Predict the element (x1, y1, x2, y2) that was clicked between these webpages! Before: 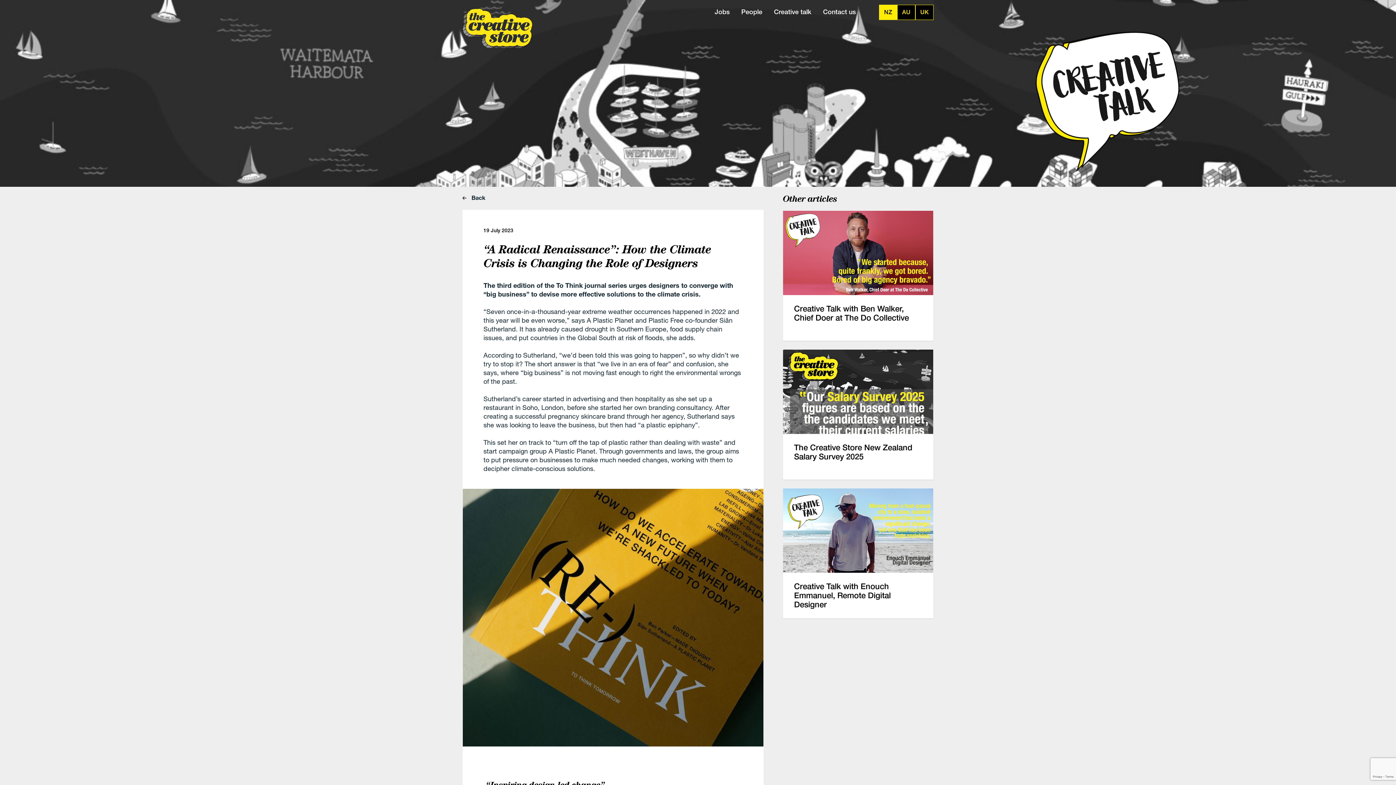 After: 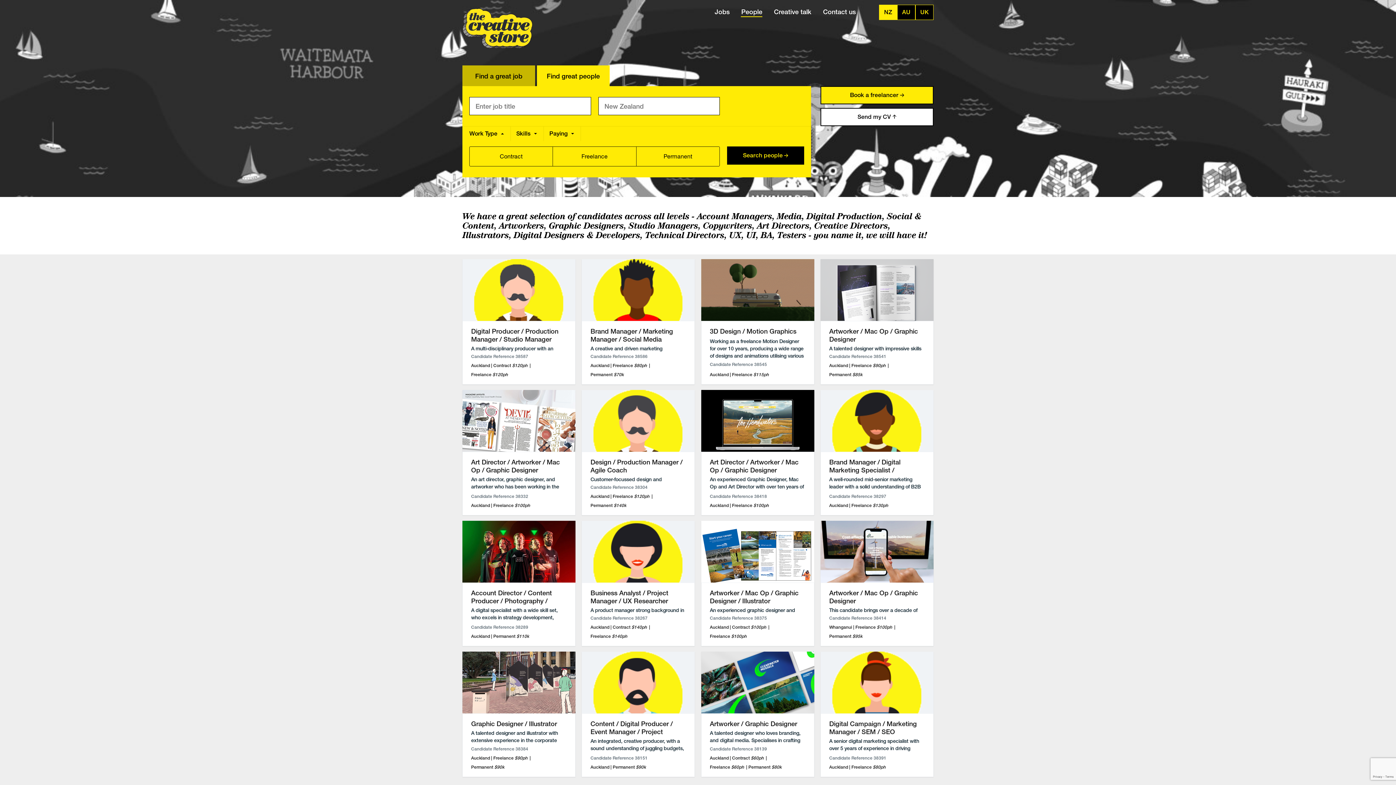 Action: label: People bbox: (741, 8, 762, 25)